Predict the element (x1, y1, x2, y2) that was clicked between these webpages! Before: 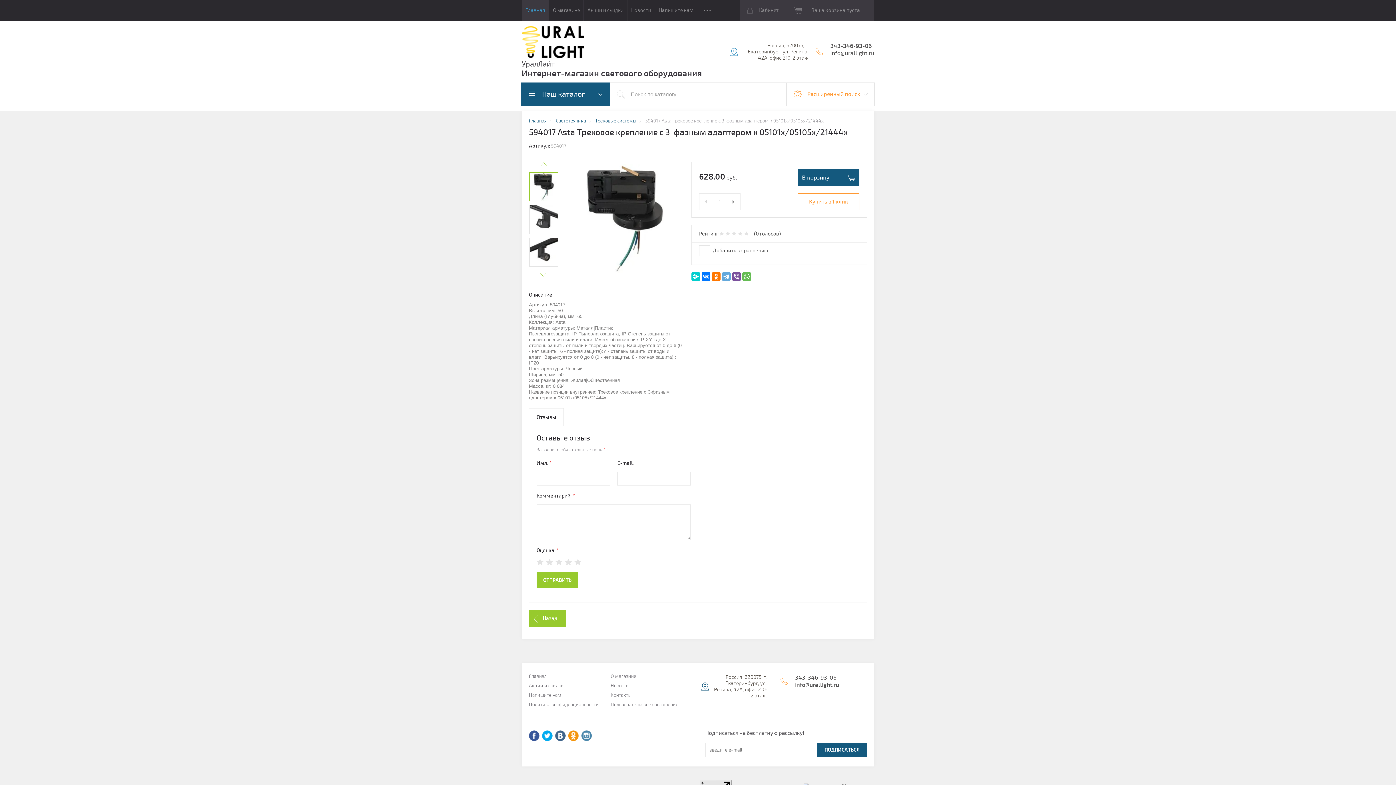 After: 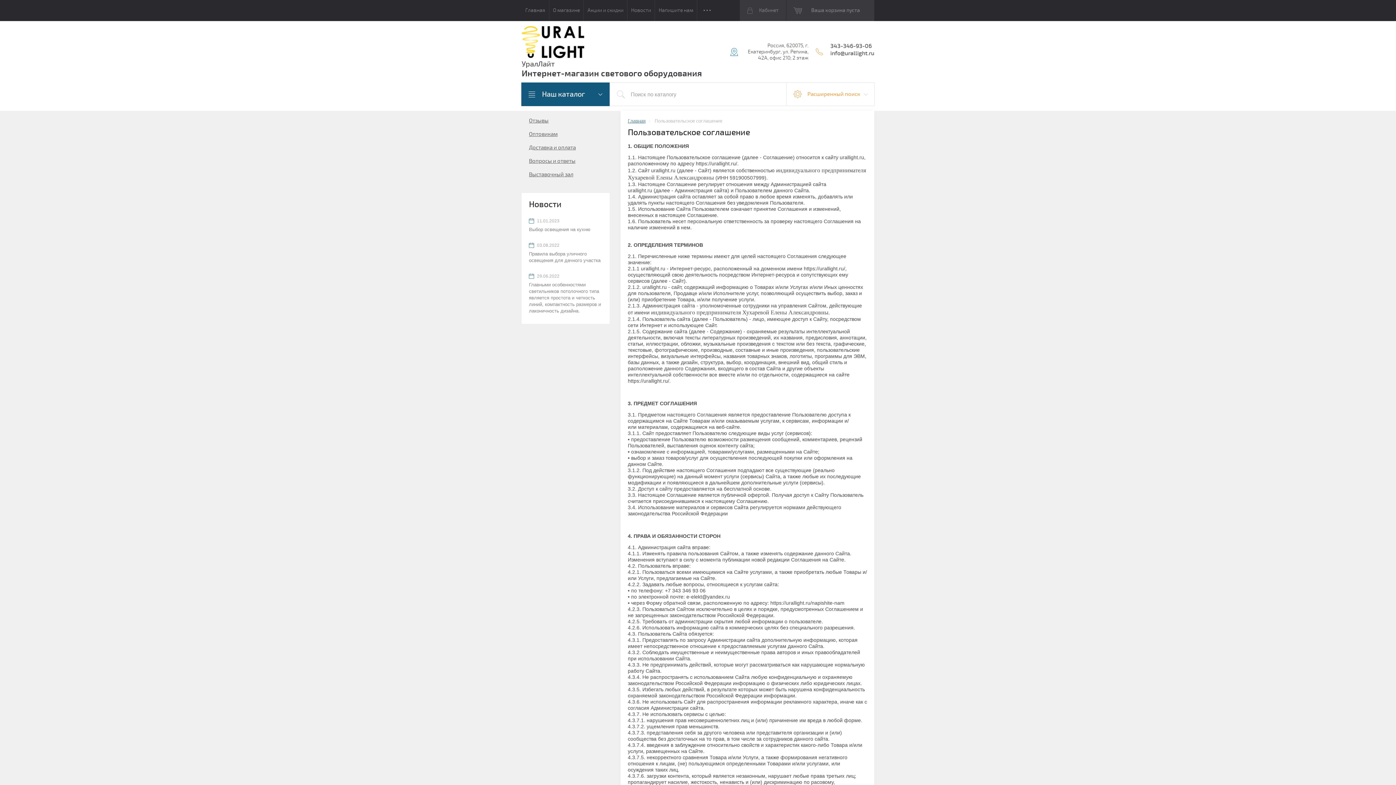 Action: bbox: (610, 702, 689, 707) label: Пользовательское соглашение